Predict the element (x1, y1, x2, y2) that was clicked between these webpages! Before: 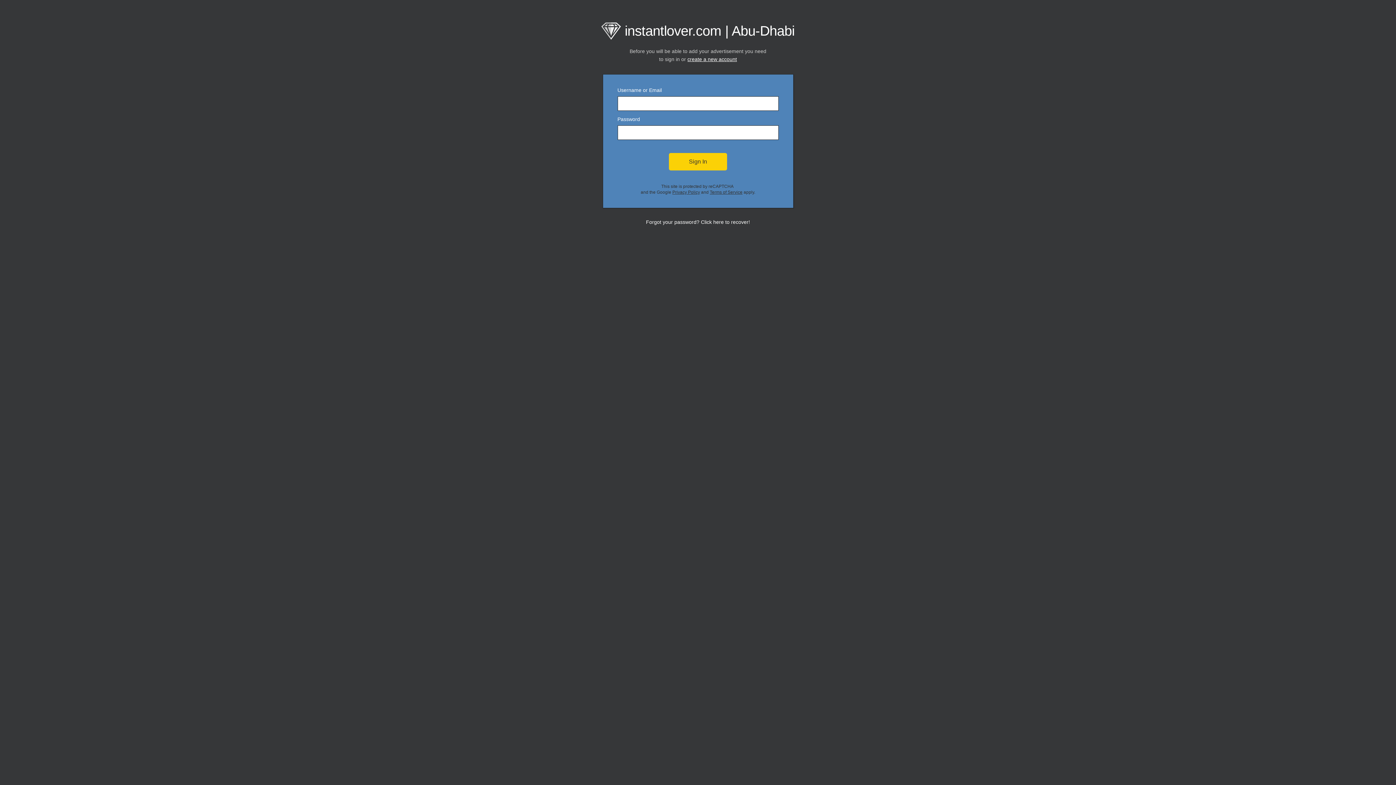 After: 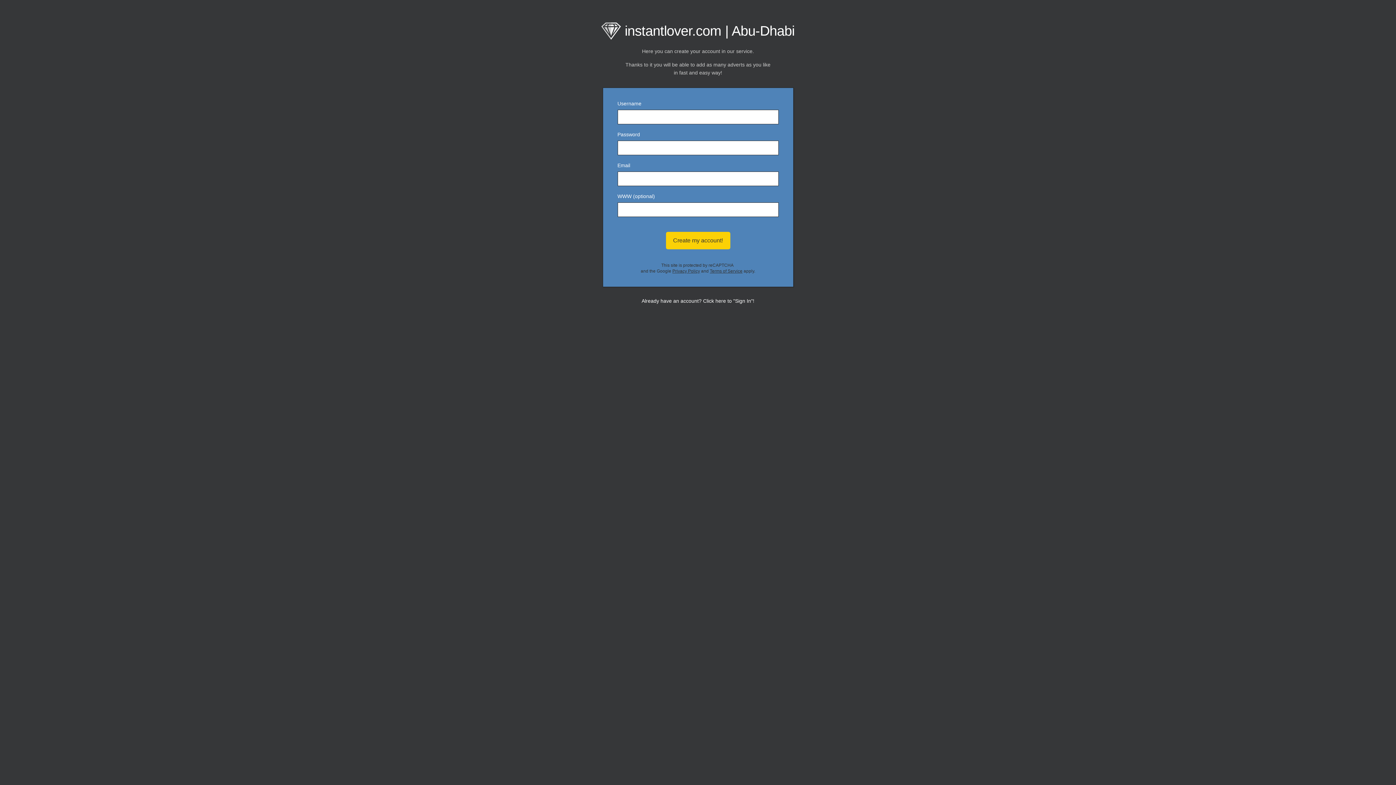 Action: label: create a new account bbox: (687, 56, 737, 62)